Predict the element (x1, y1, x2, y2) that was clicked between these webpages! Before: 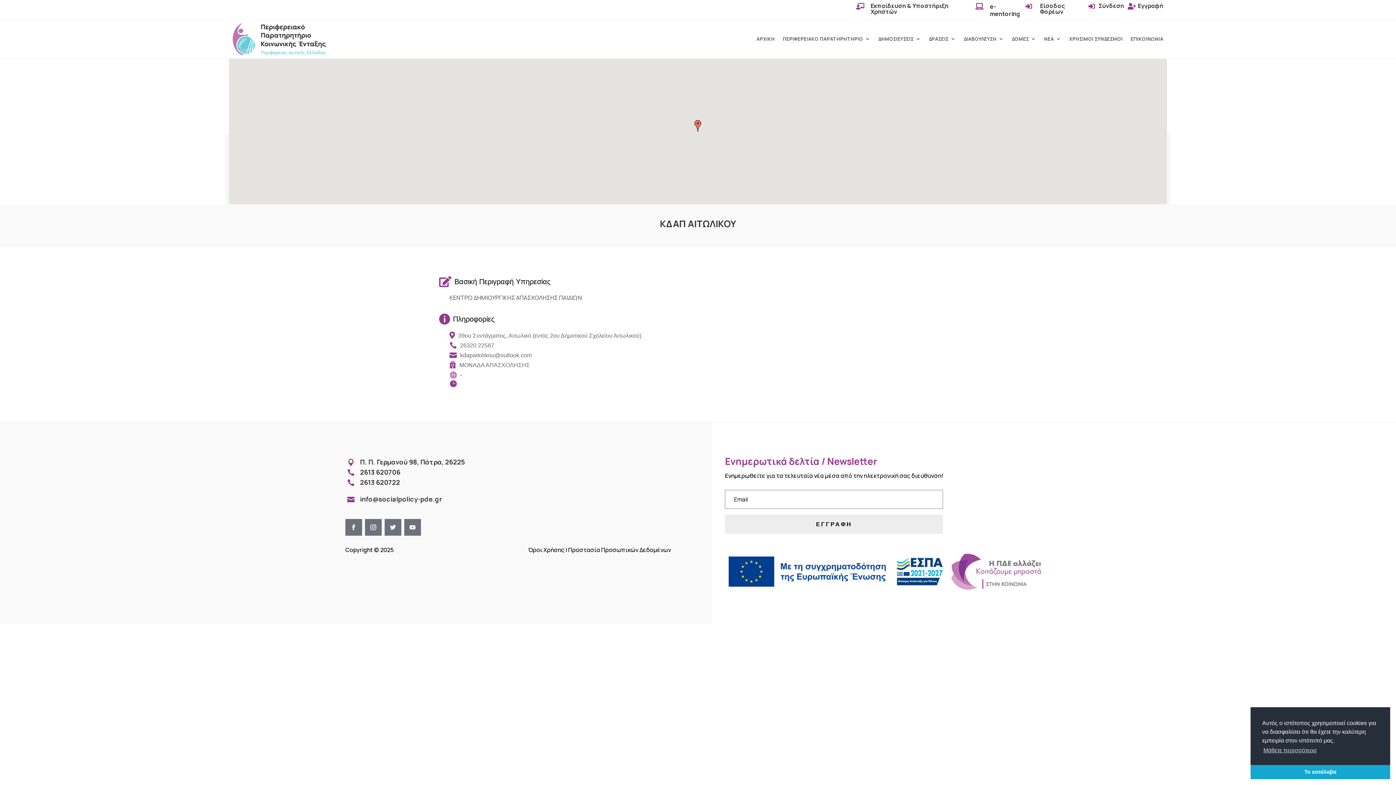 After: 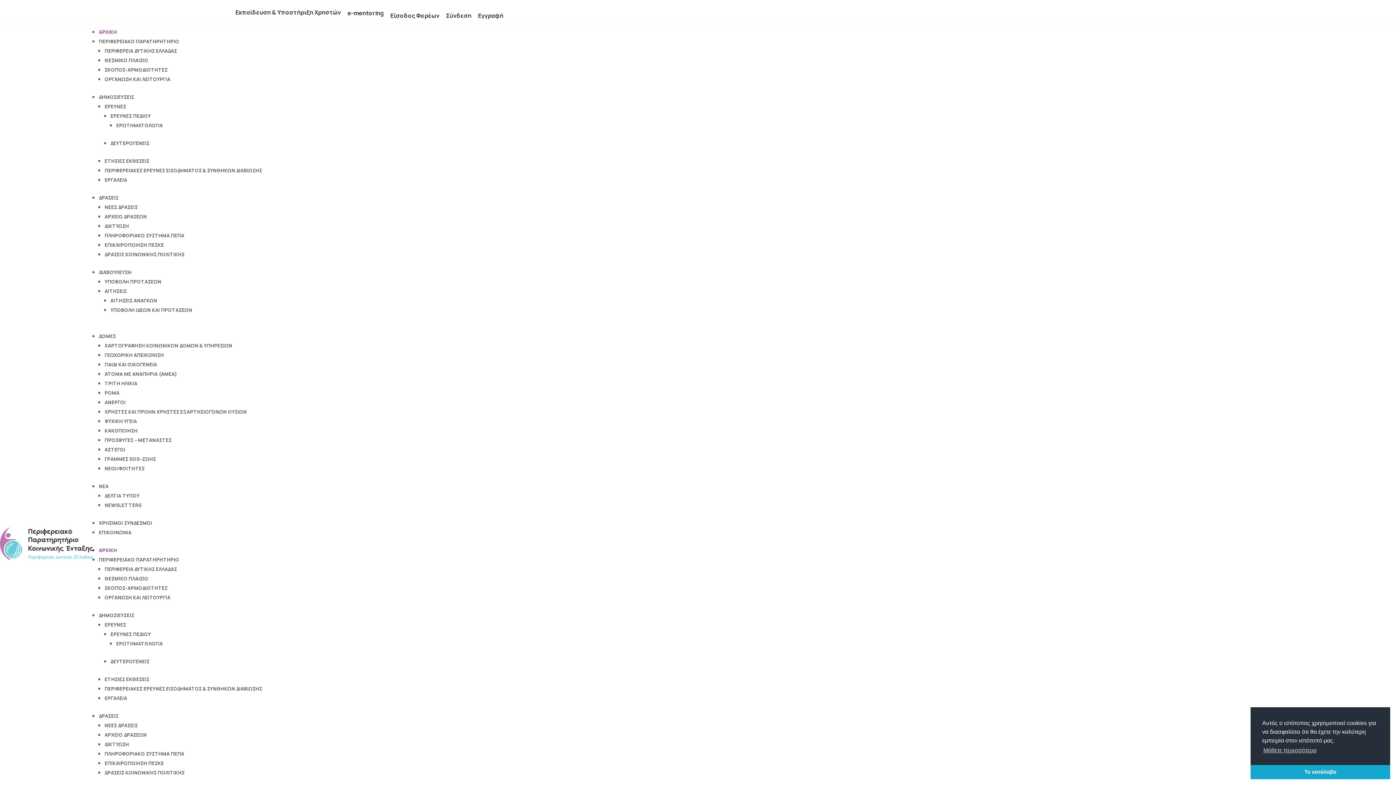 Action: bbox: (756, 36, 774, 45) label: ΑΡΧΙΚΗ